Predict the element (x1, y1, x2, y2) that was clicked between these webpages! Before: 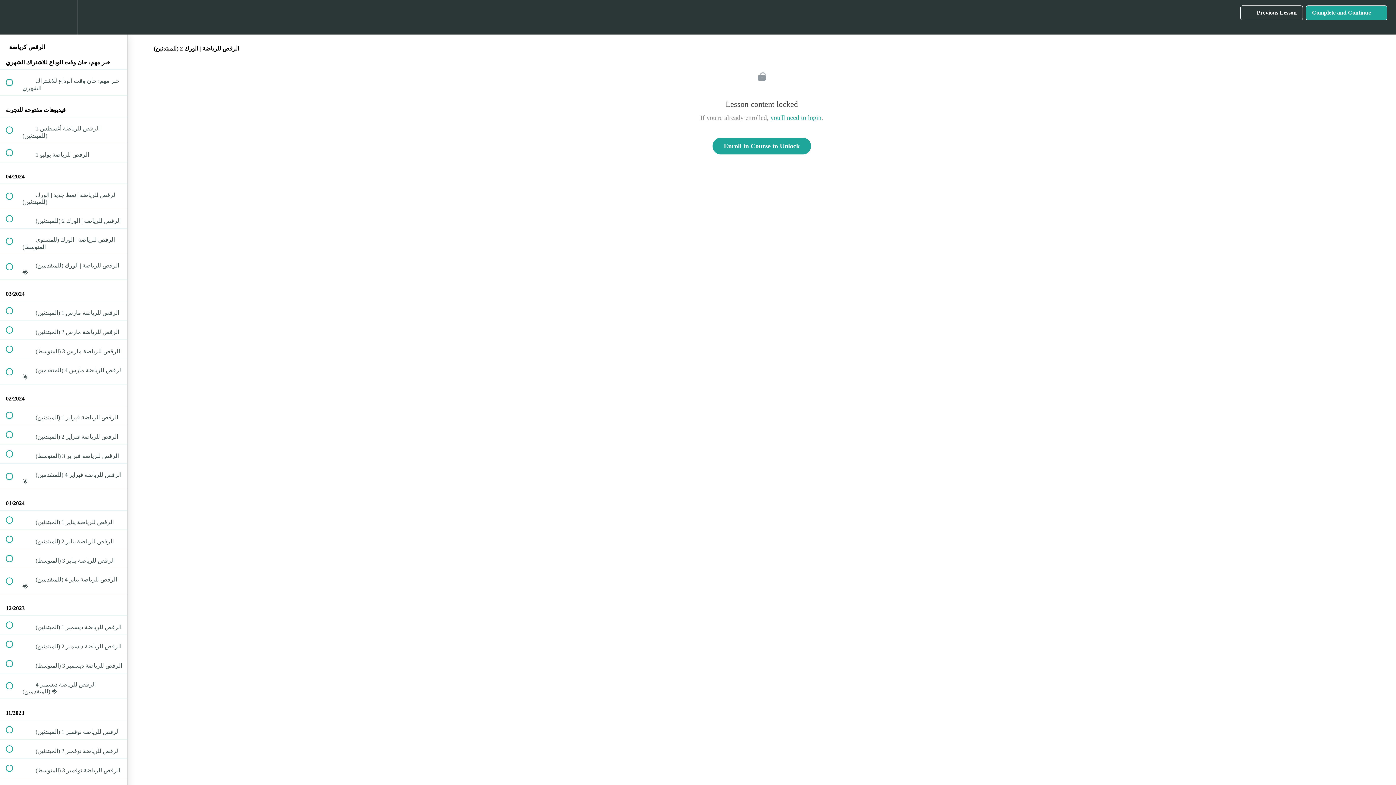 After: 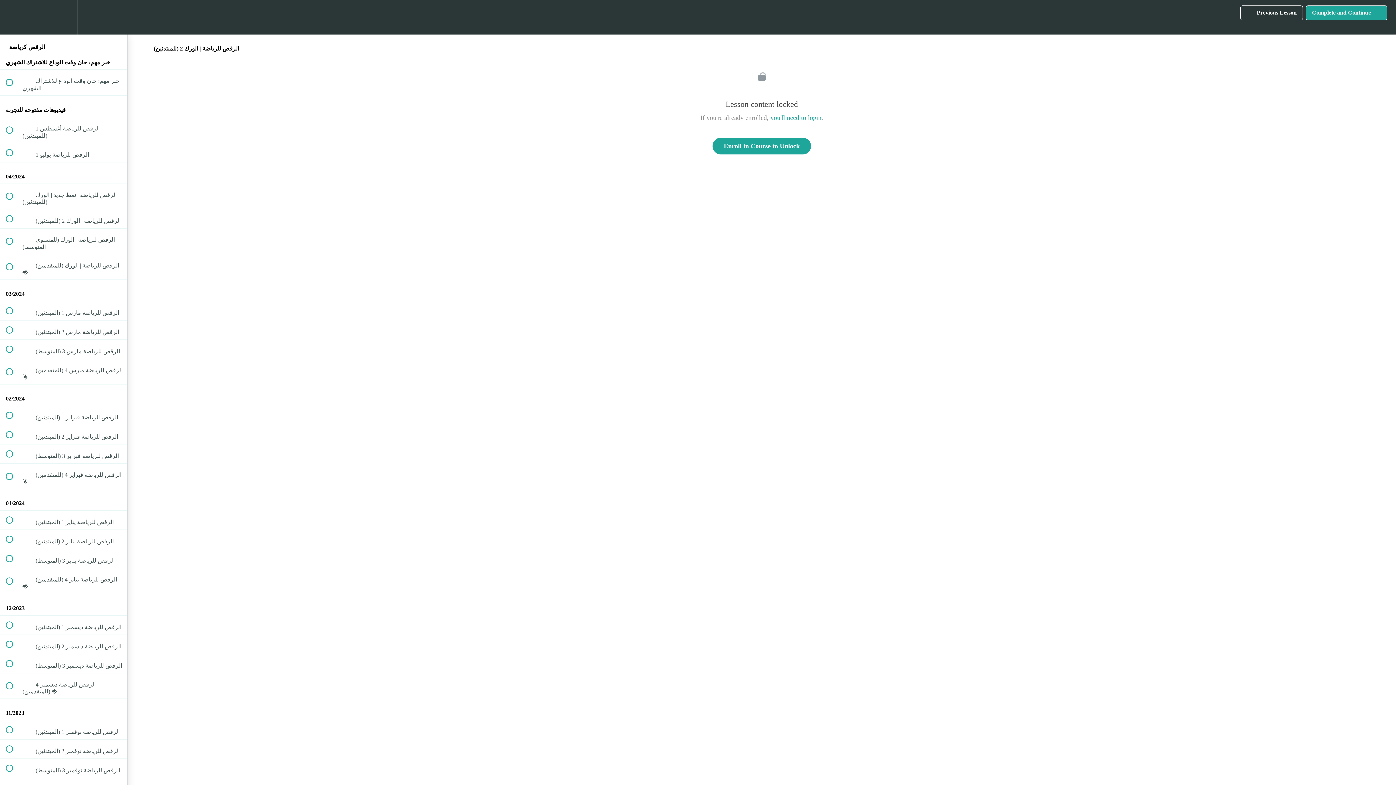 Action: bbox: (50, 0, 76, 34) label: Settings Menu